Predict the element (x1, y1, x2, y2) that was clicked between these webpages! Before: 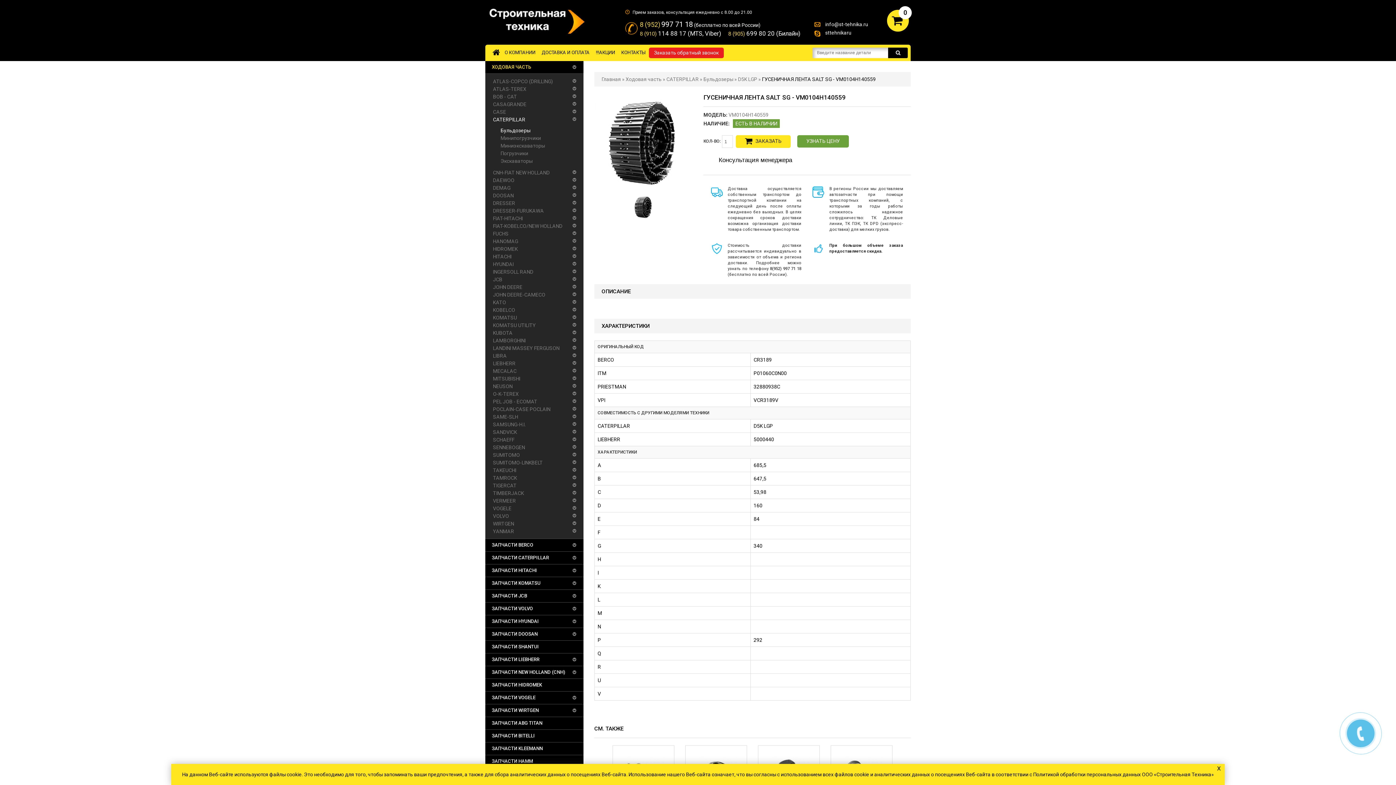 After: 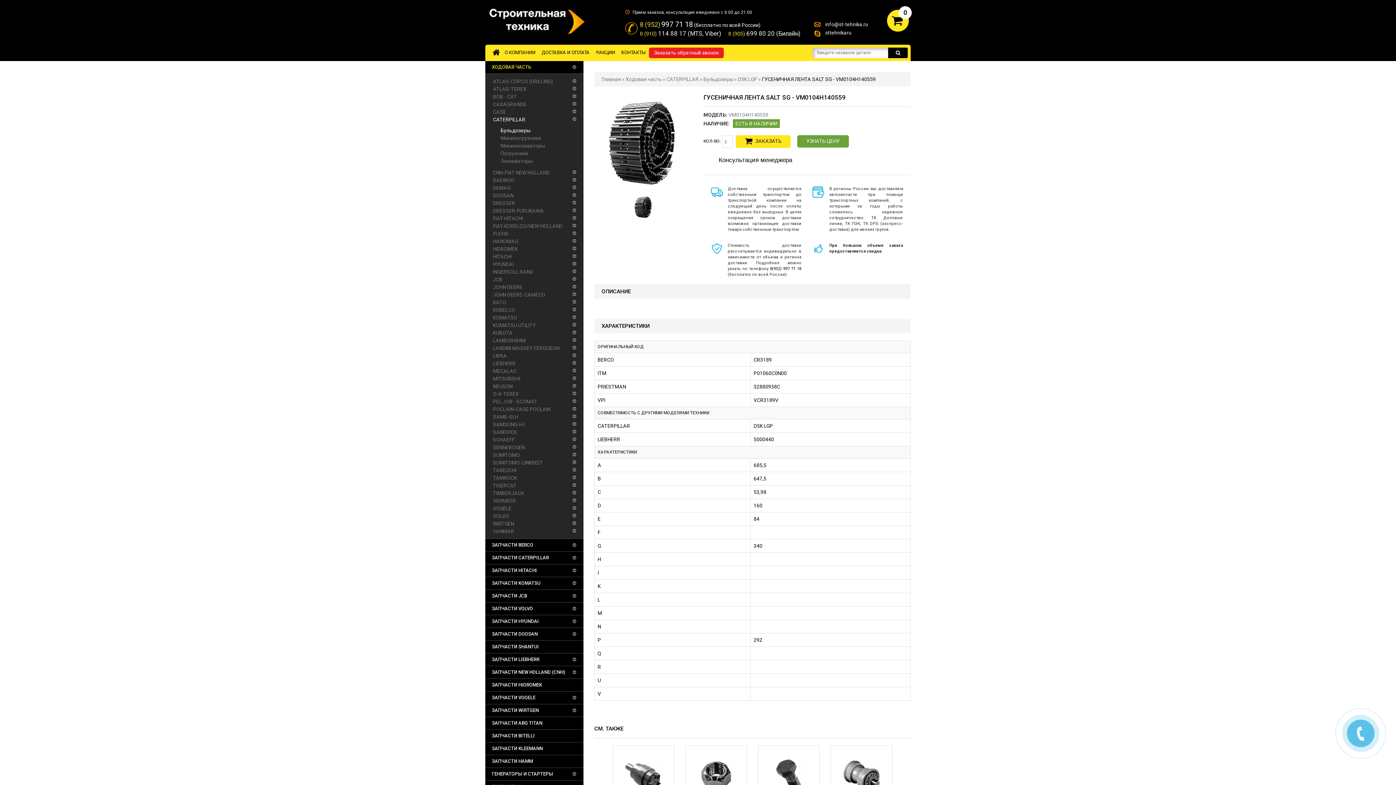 Action: label: x bbox: (1215, 764, 1223, 772)